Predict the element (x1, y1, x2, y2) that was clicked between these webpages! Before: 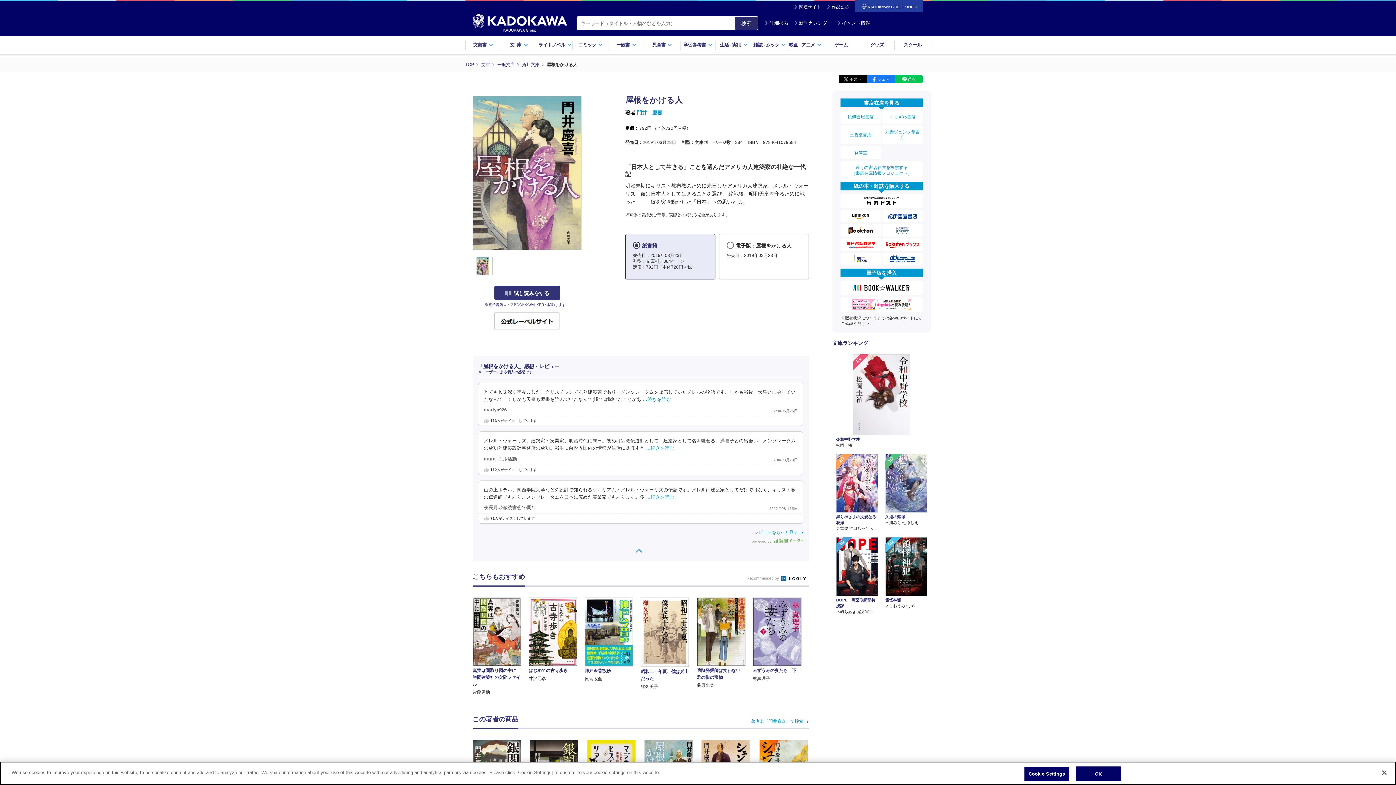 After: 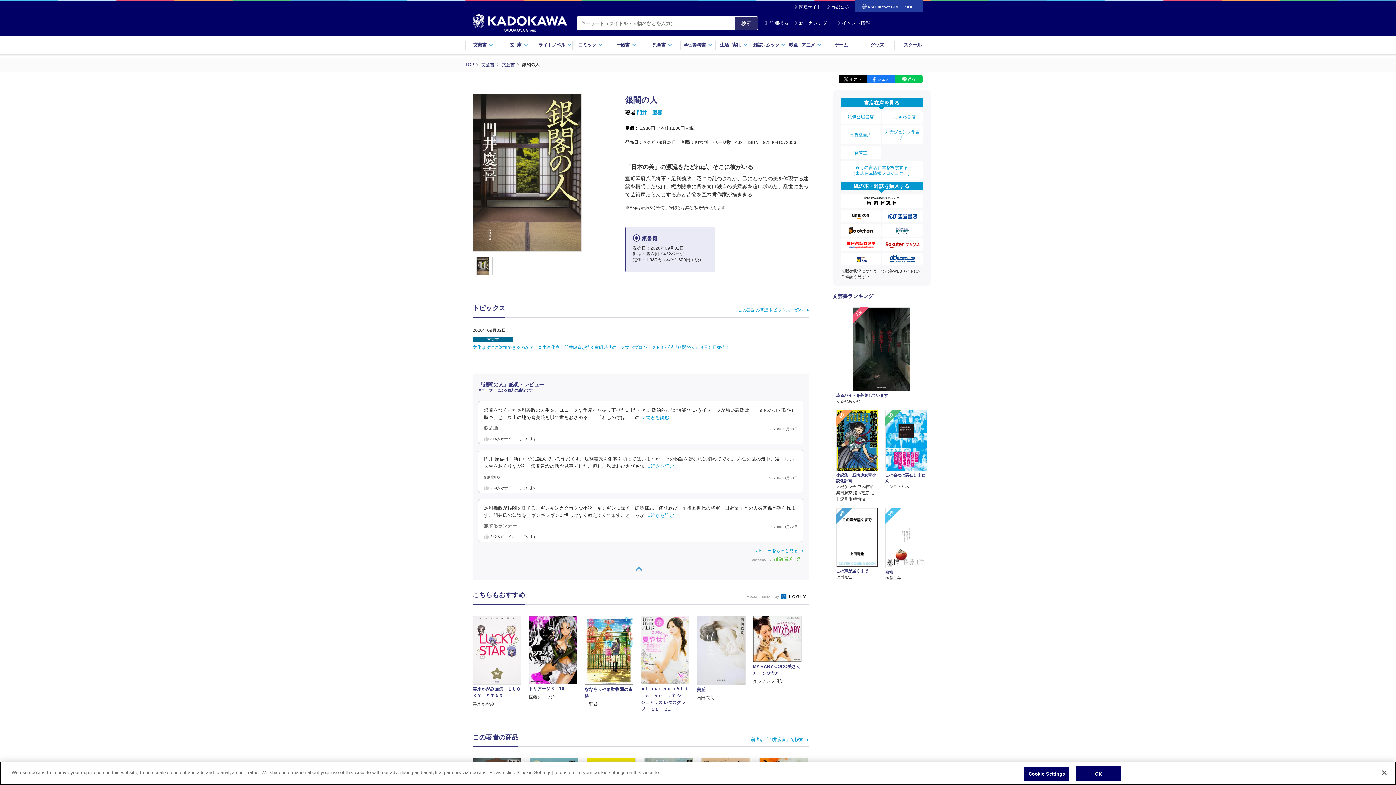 Action: bbox: (529, 678, 578, 765) label: 銀閣の人

門井　慶喜